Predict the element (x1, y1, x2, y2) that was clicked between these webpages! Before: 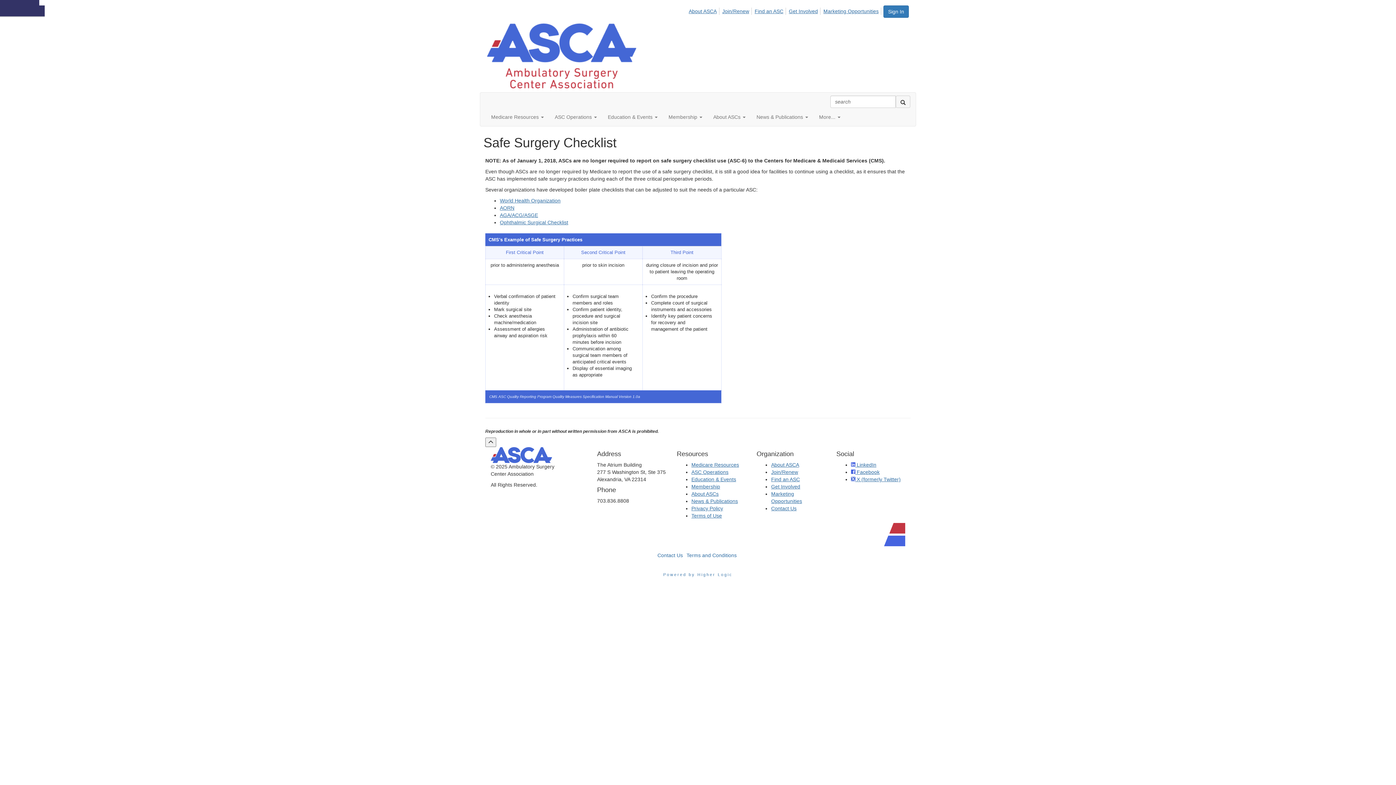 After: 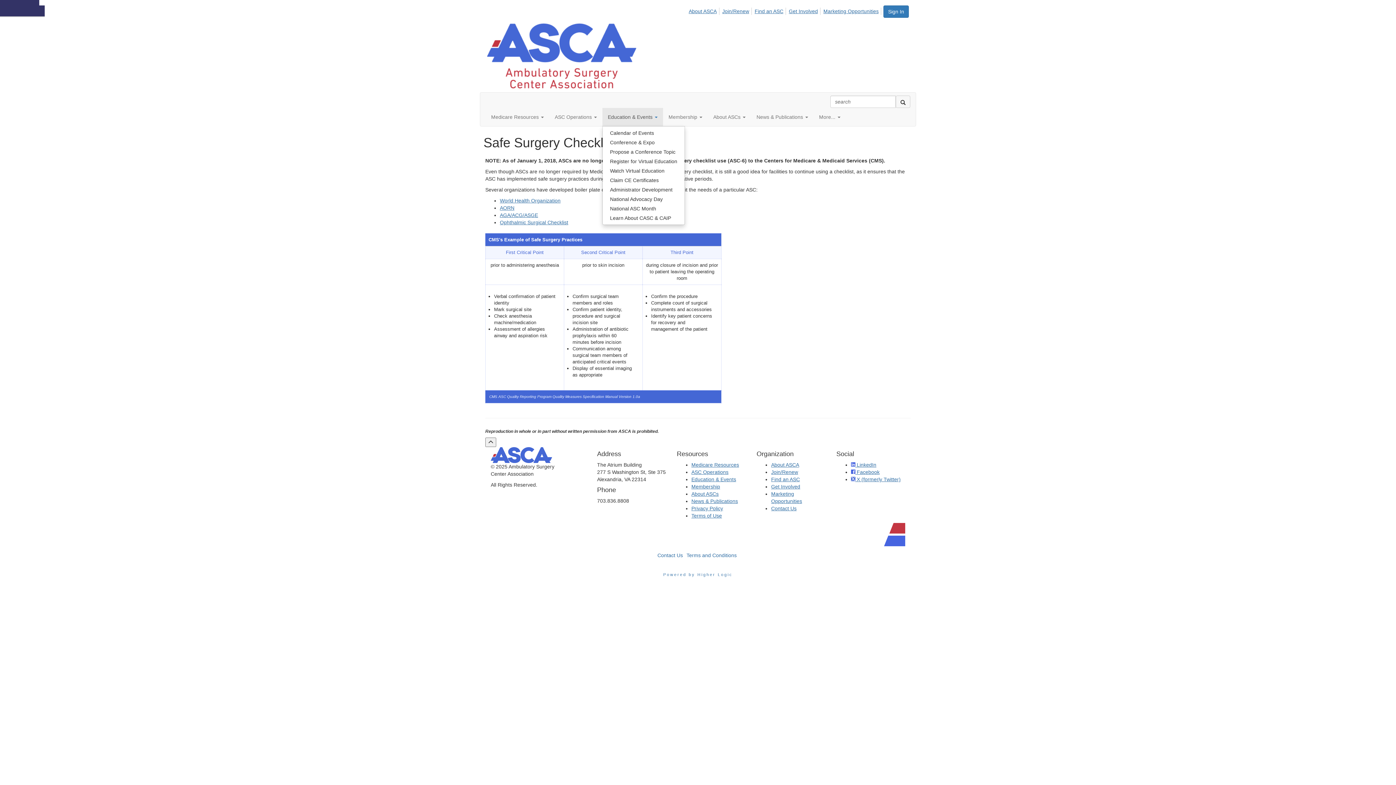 Action: label: Show Education & Events submenu bbox: (602, 108, 663, 126)